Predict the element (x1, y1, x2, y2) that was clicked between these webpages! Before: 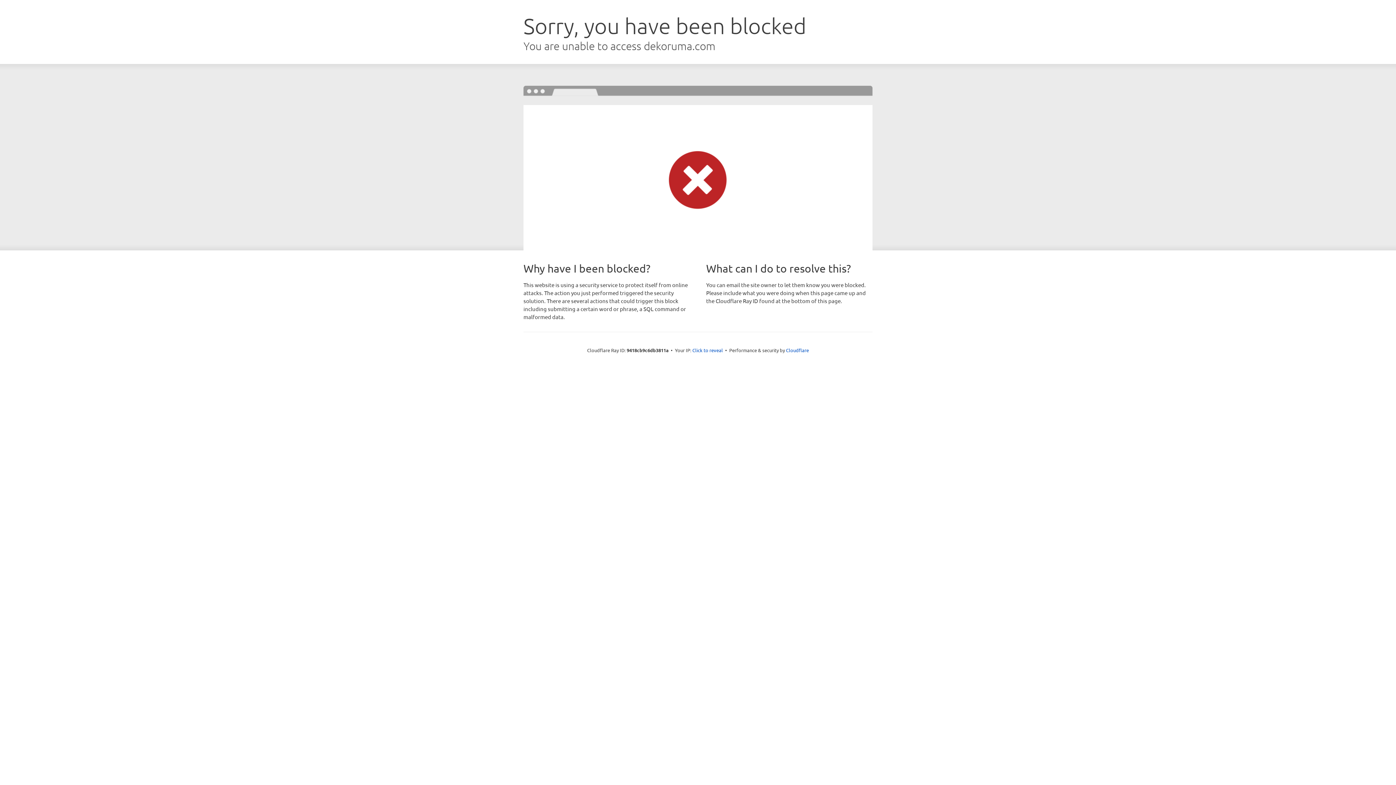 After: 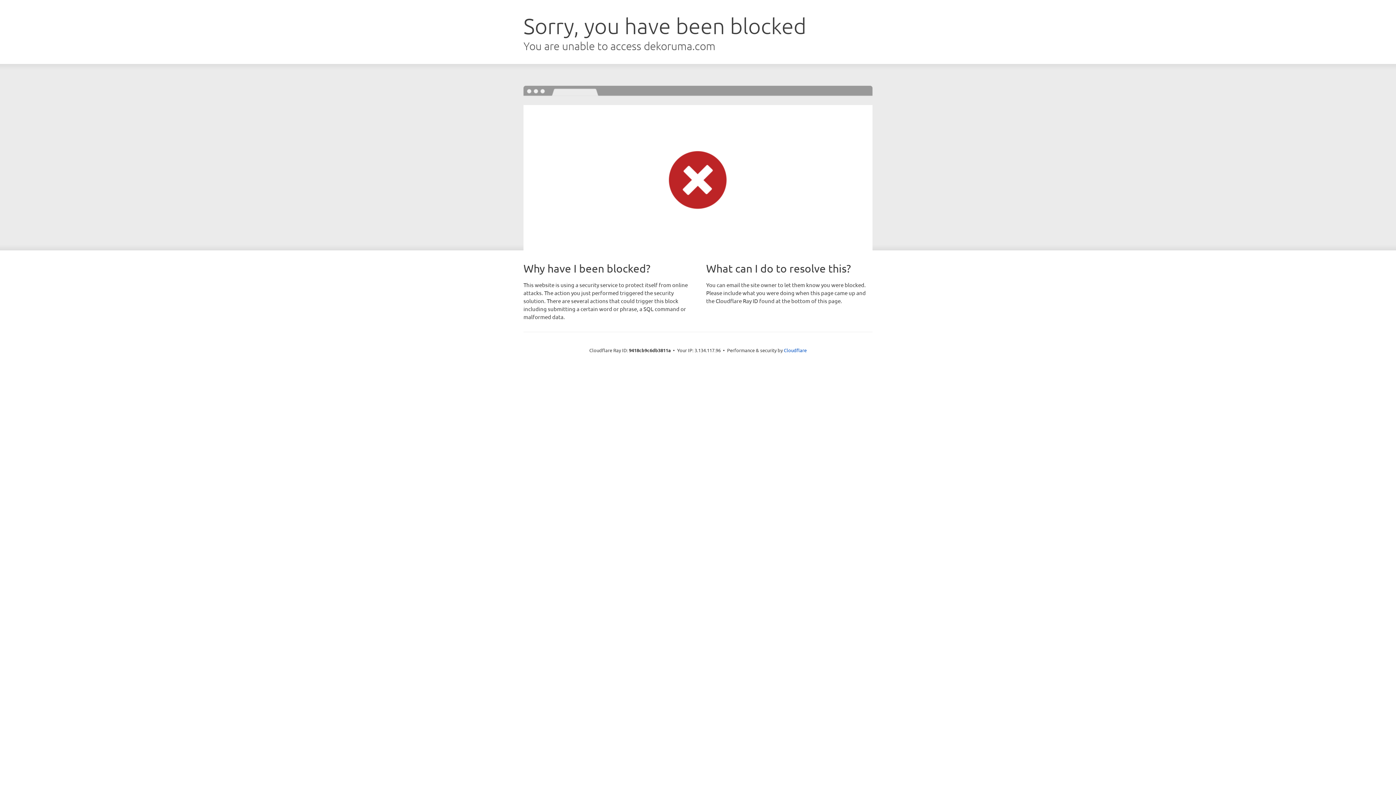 Action: bbox: (692, 346, 723, 353) label: Click to reveal